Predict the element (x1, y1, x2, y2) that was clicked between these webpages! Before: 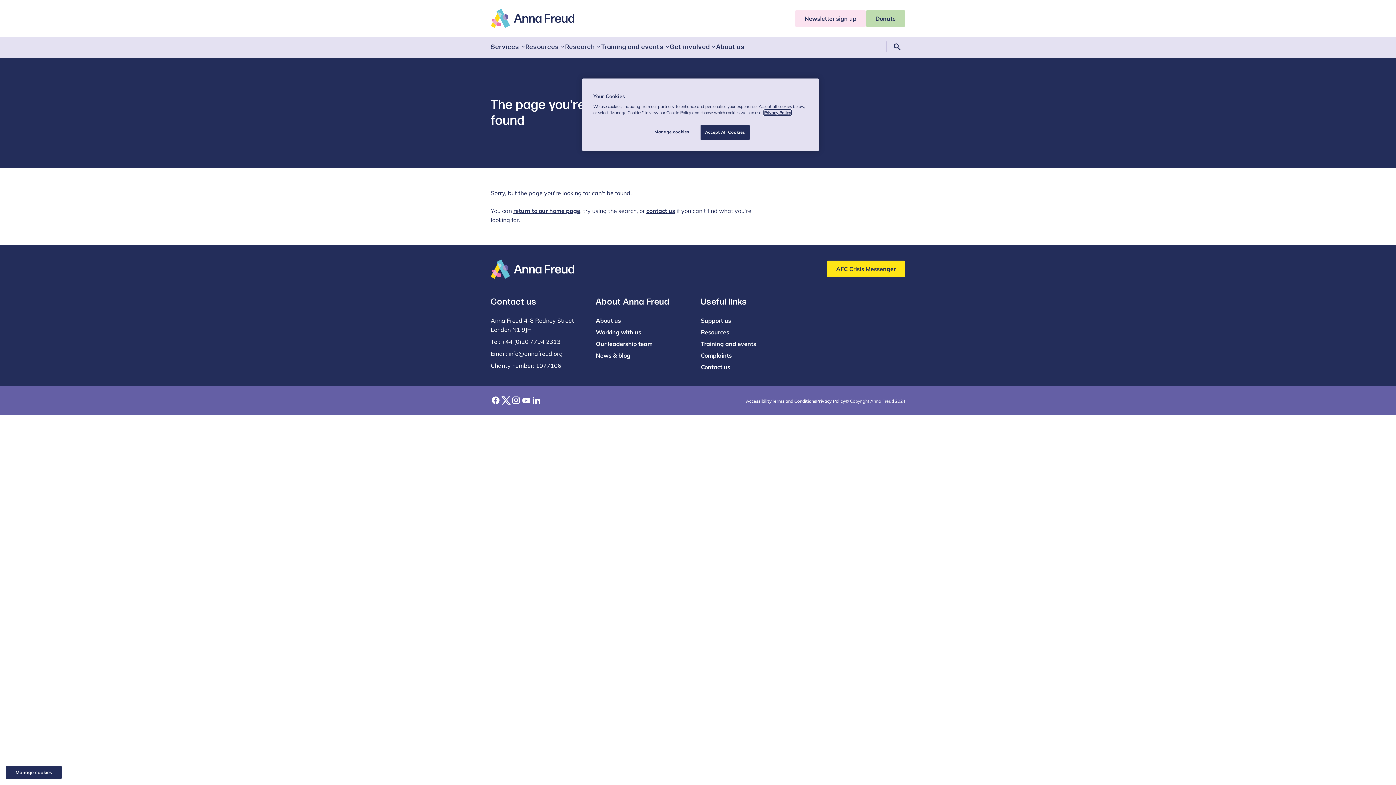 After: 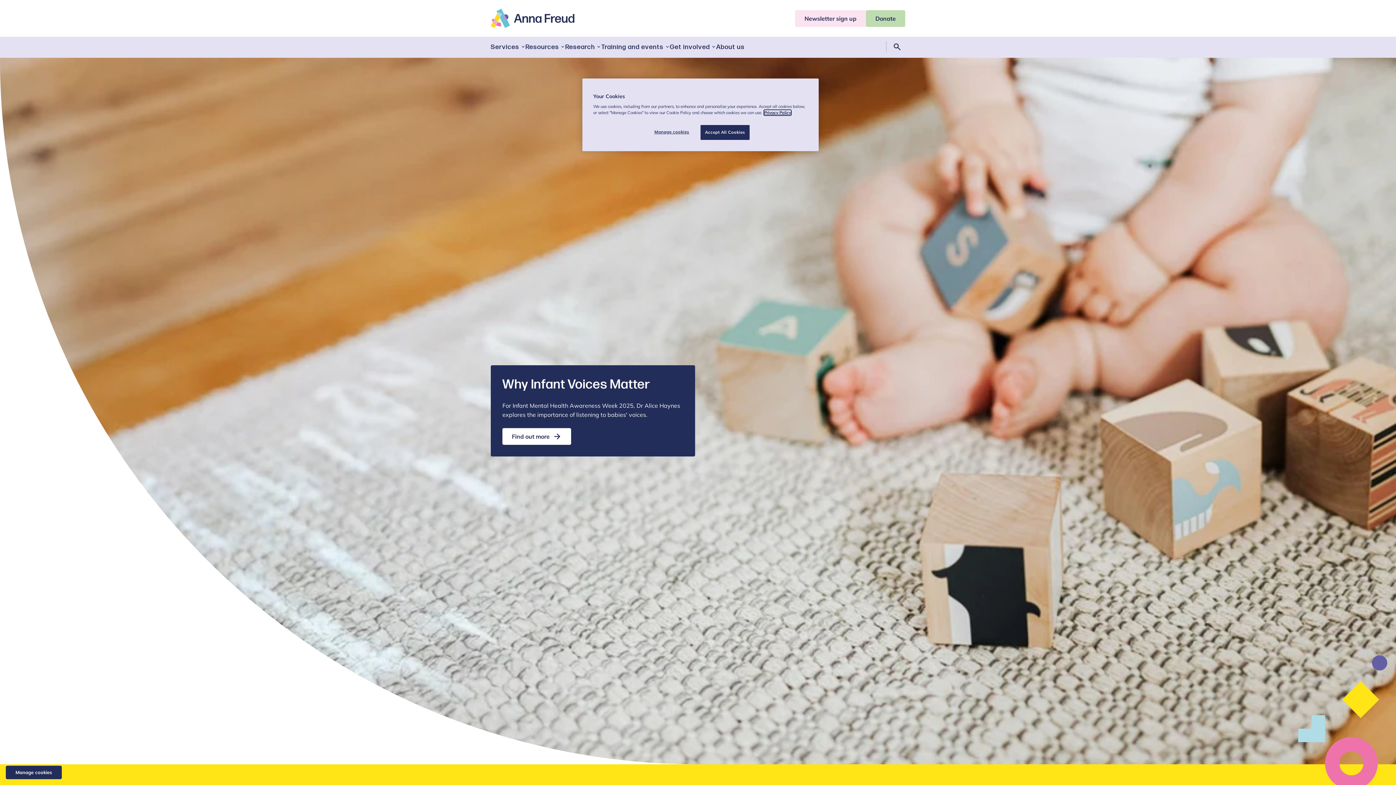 Action: label: return to our home page bbox: (513, 207, 580, 214)